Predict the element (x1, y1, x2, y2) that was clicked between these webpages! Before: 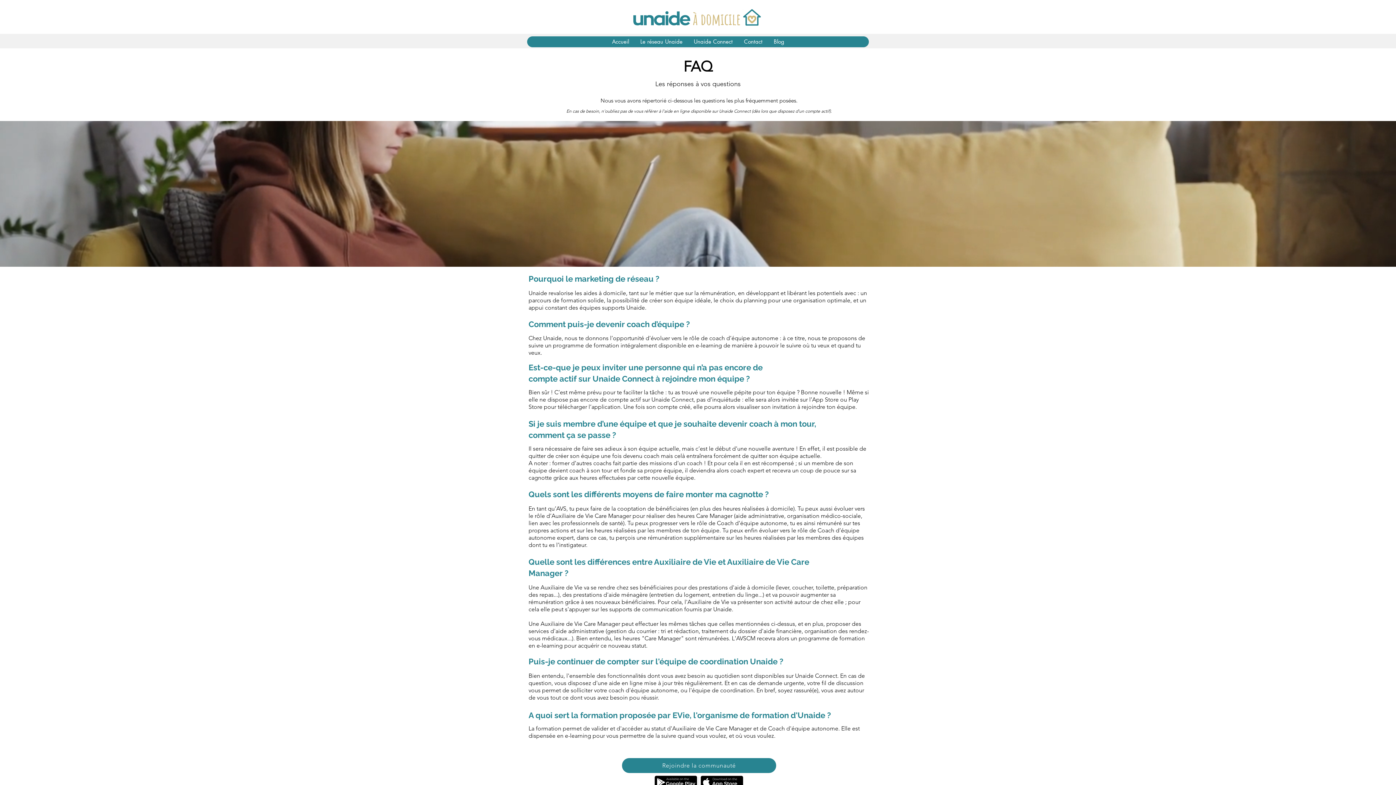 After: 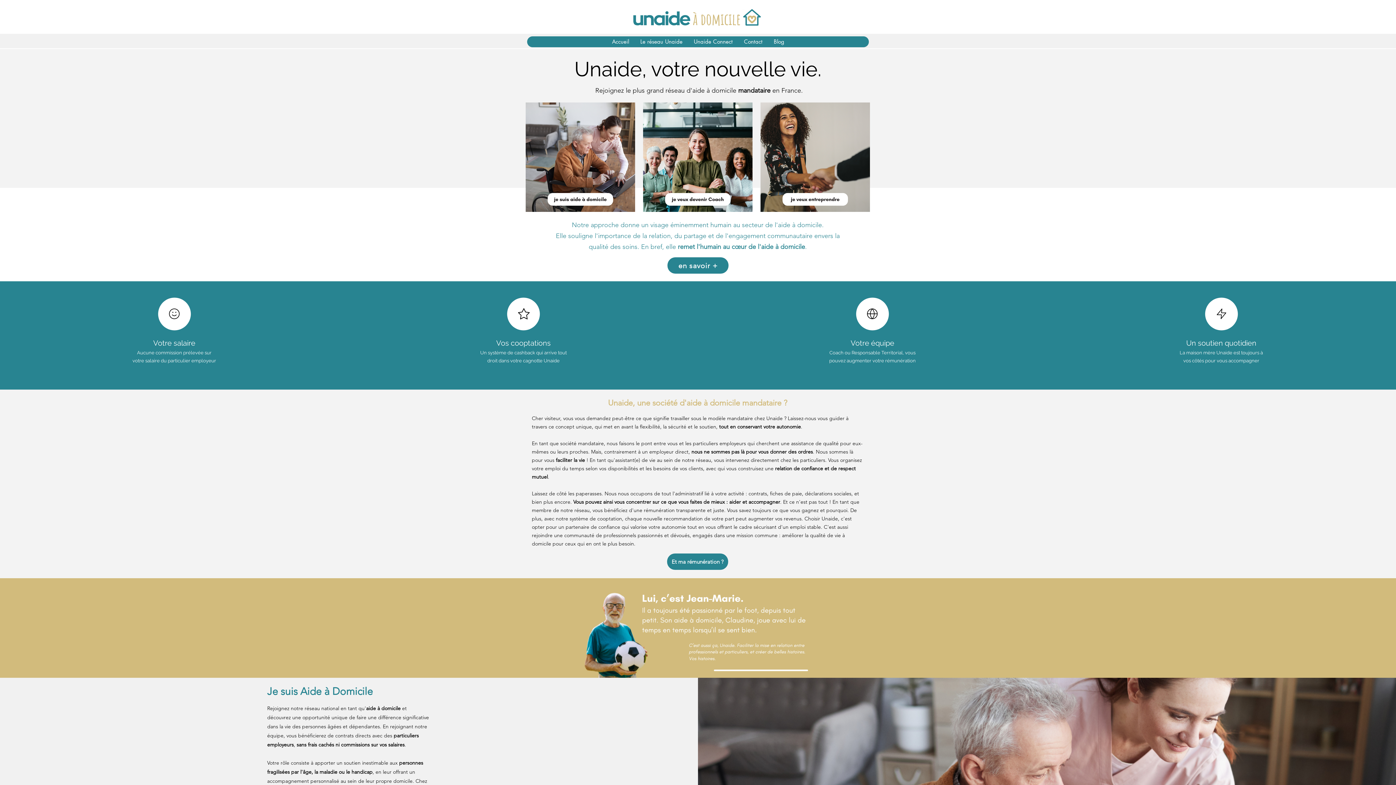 Action: bbox: (606, 36, 634, 47) label: Accueil